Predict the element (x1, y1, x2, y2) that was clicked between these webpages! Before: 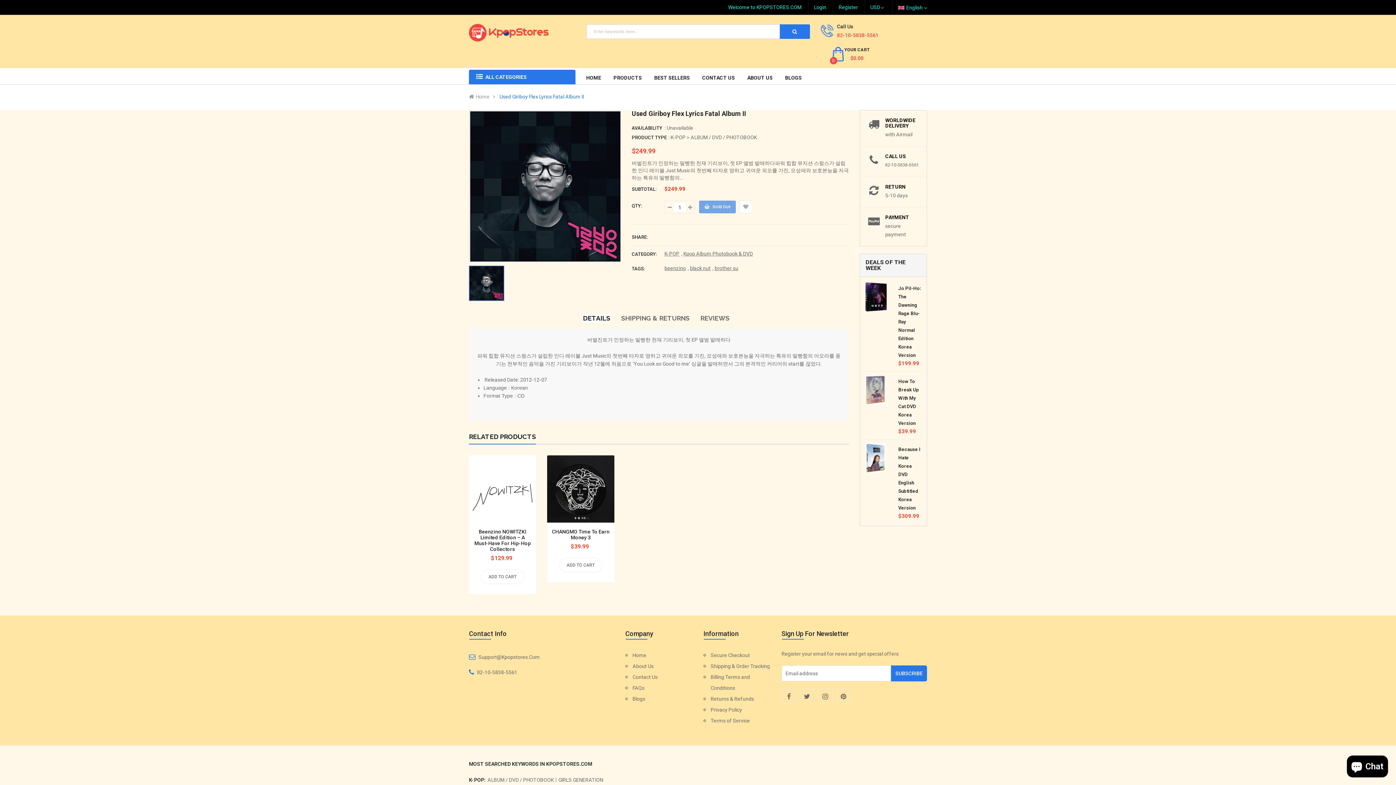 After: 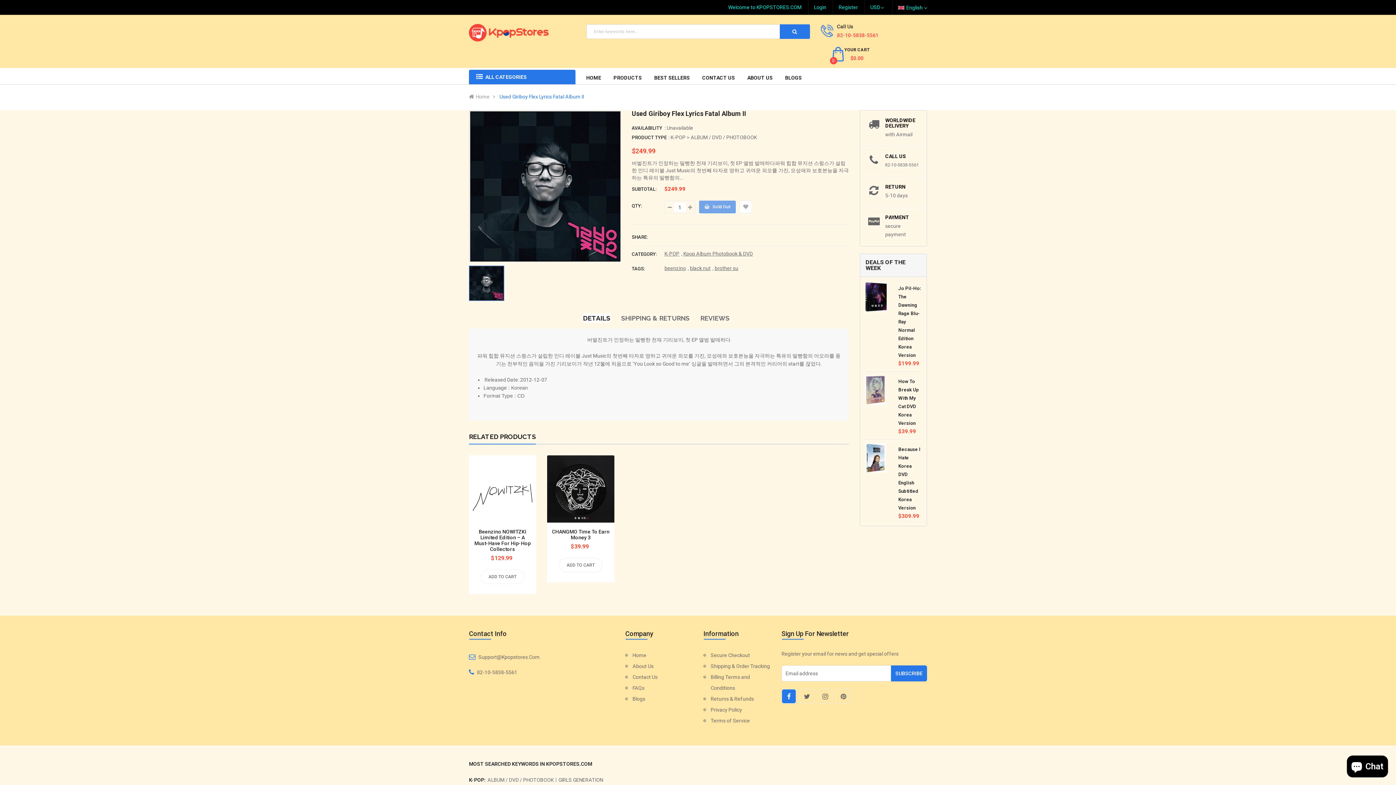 Action: bbox: (781, 689, 796, 704)